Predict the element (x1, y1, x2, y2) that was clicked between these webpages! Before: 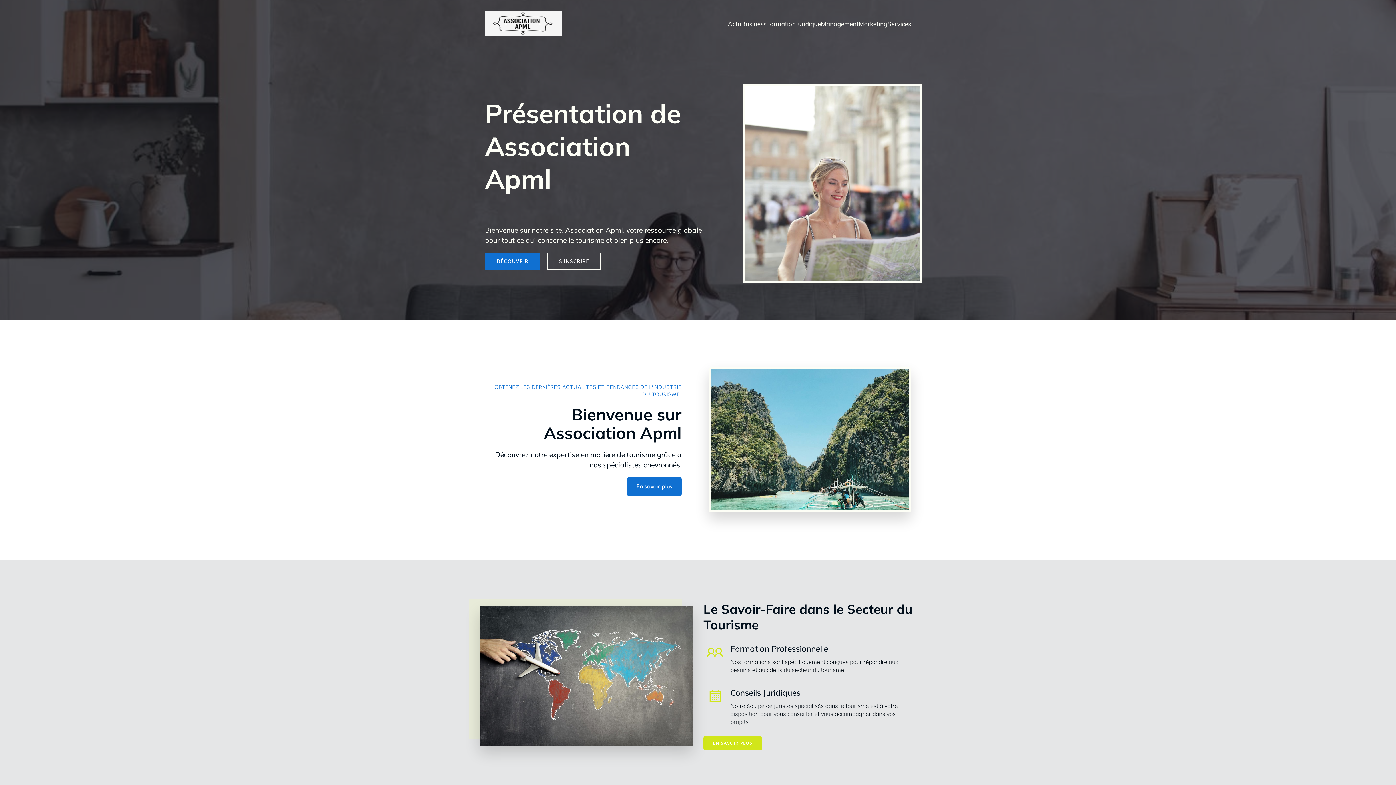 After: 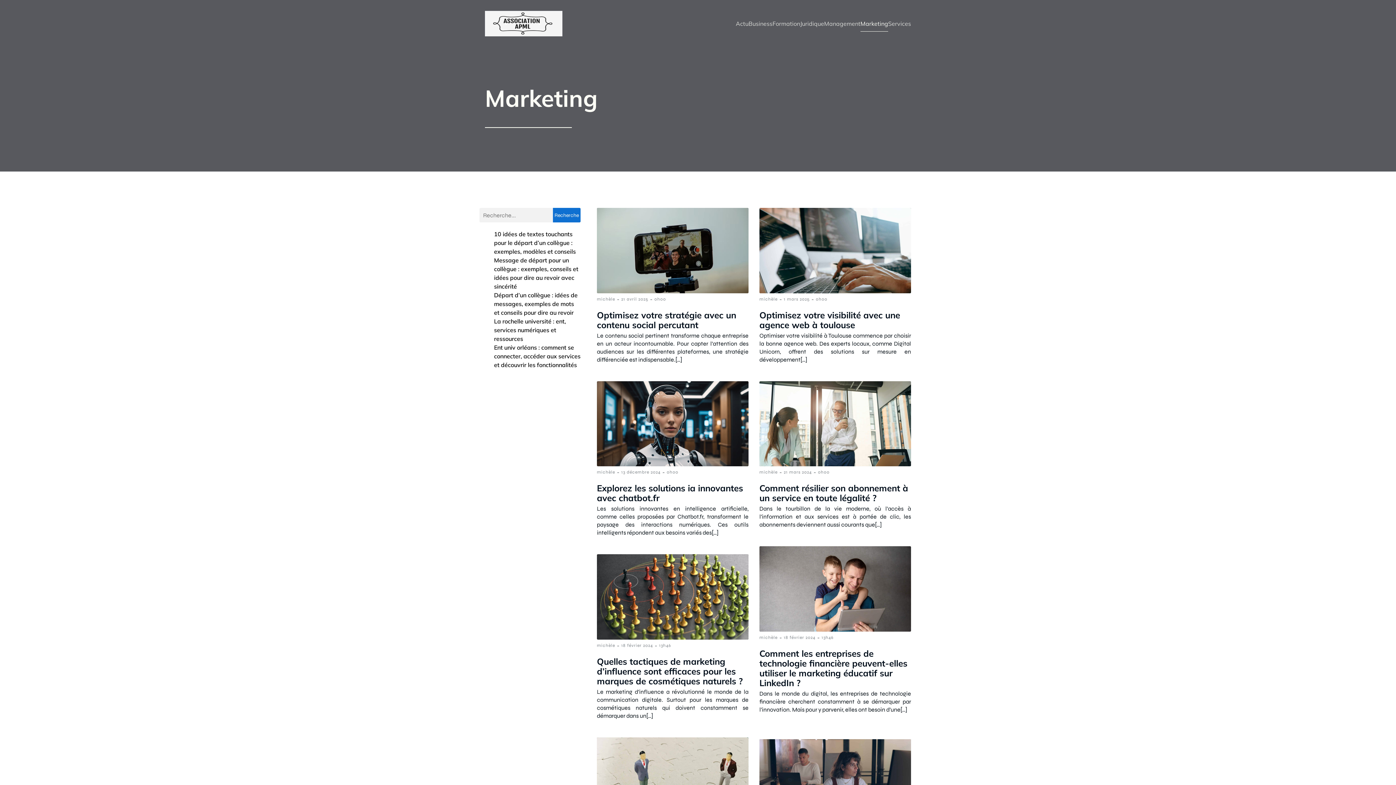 Action: bbox: (858, 15, 887, 31) label: Marketing